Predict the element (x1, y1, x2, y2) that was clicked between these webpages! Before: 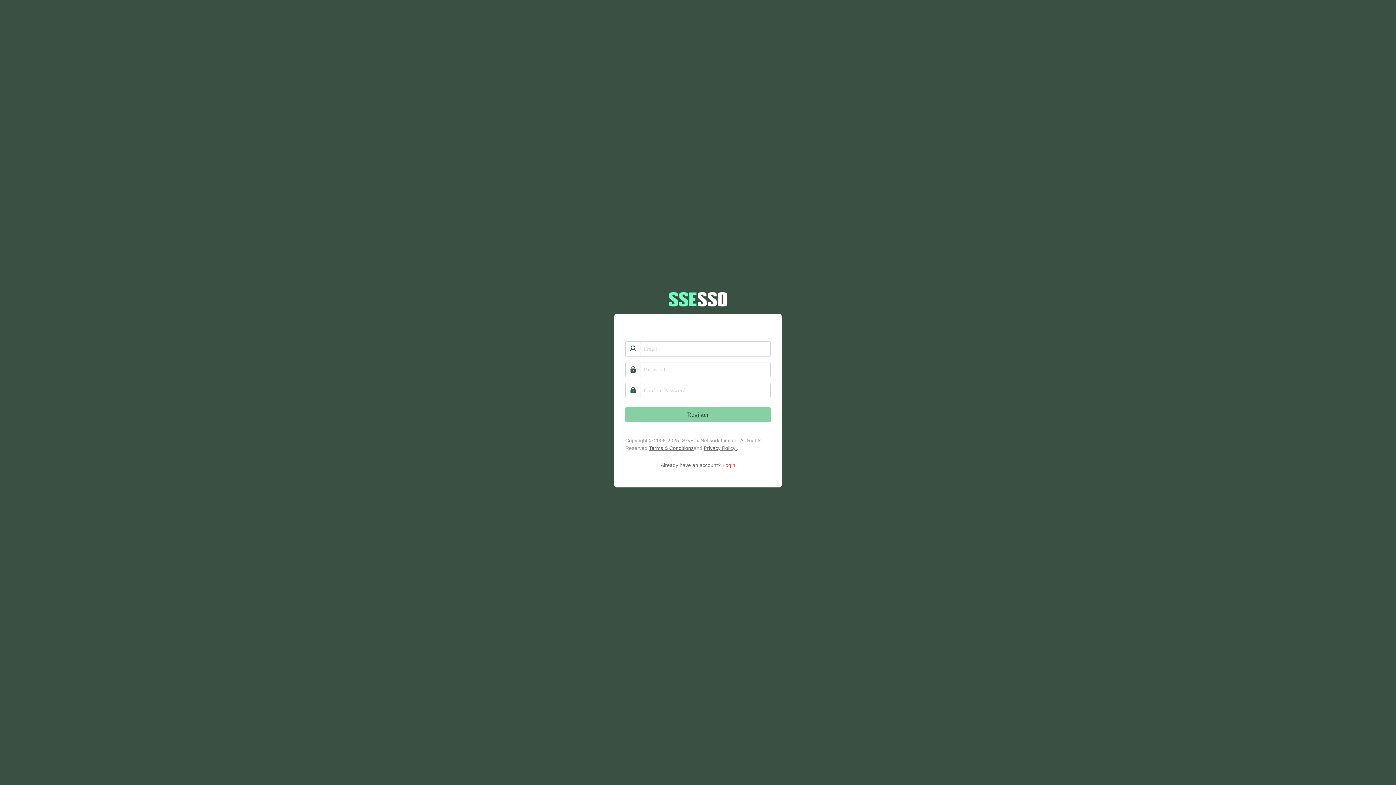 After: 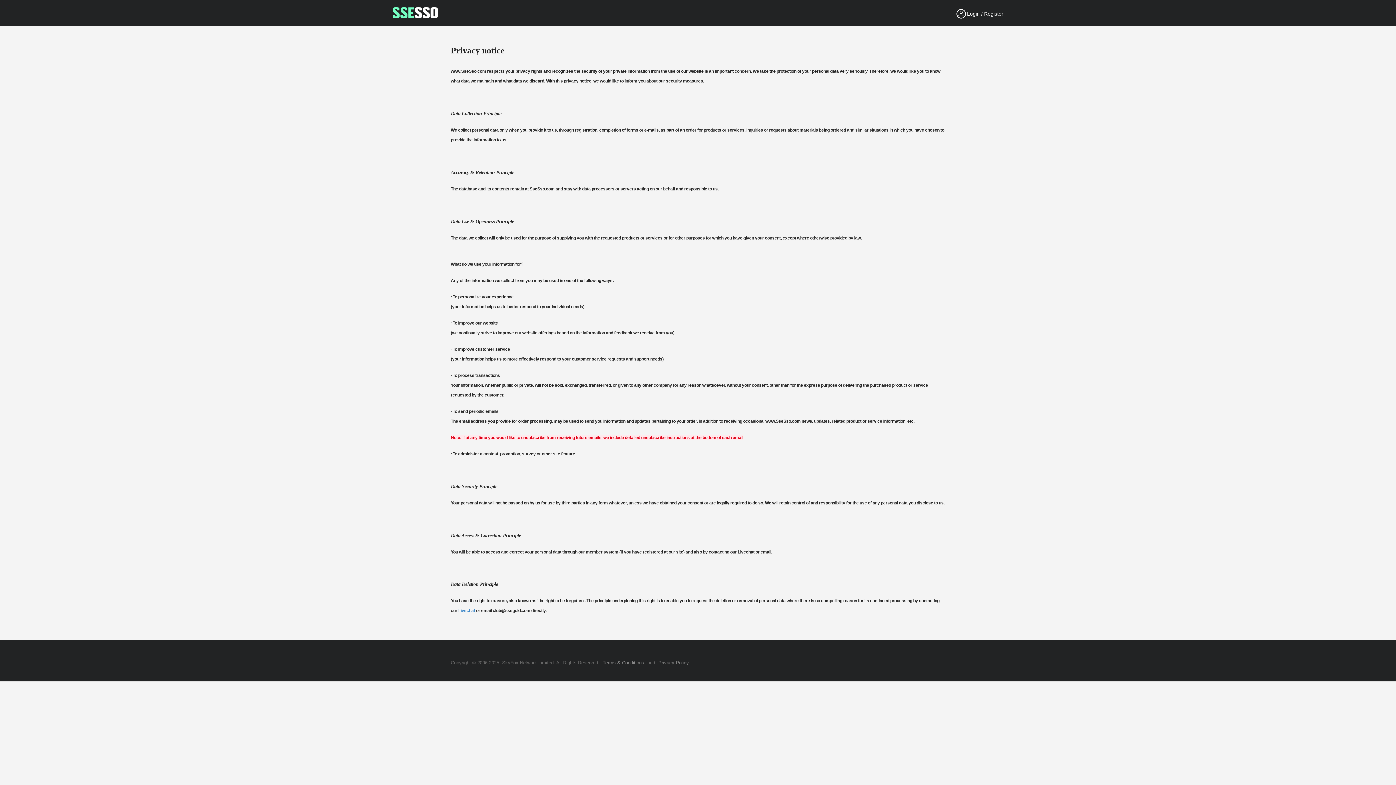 Action: label: Privacy Policy  bbox: (704, 445, 737, 451)